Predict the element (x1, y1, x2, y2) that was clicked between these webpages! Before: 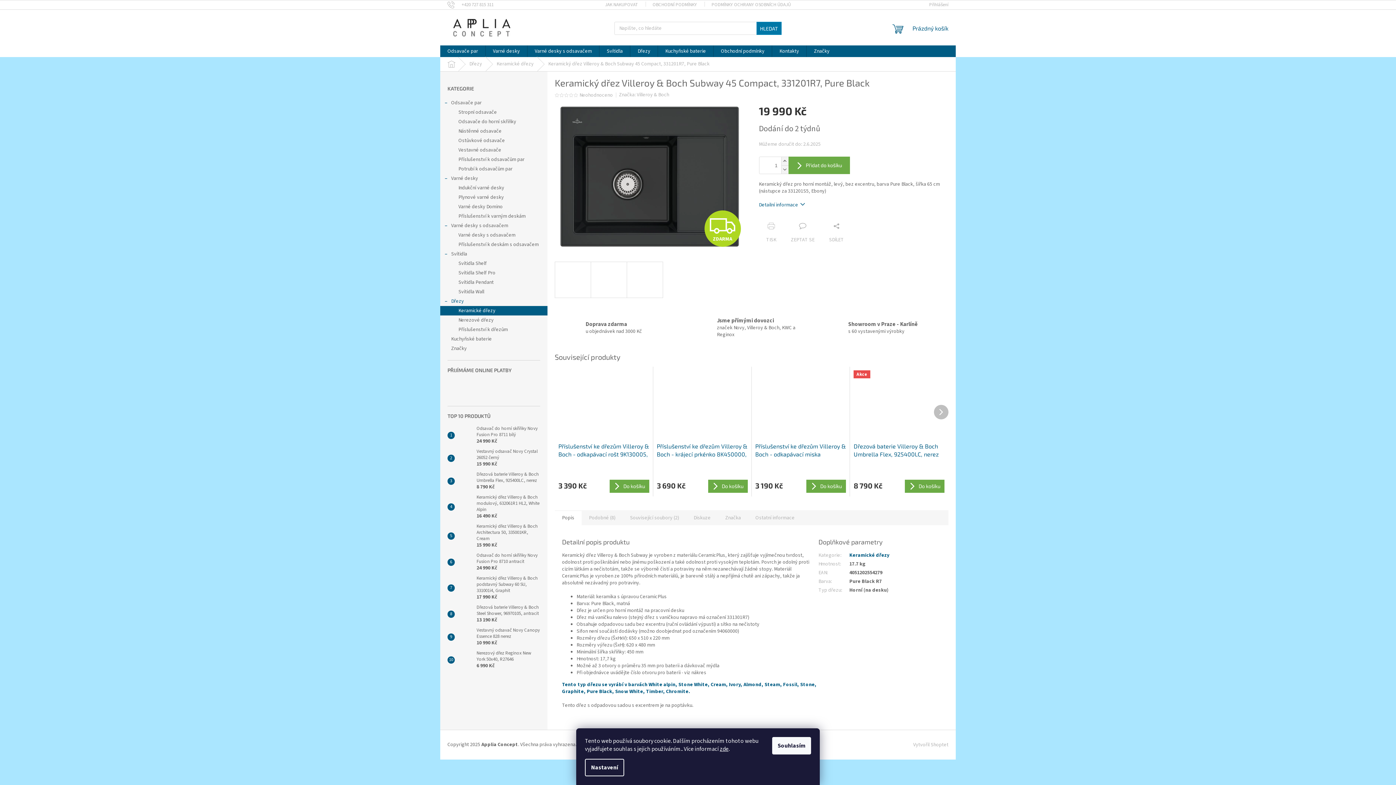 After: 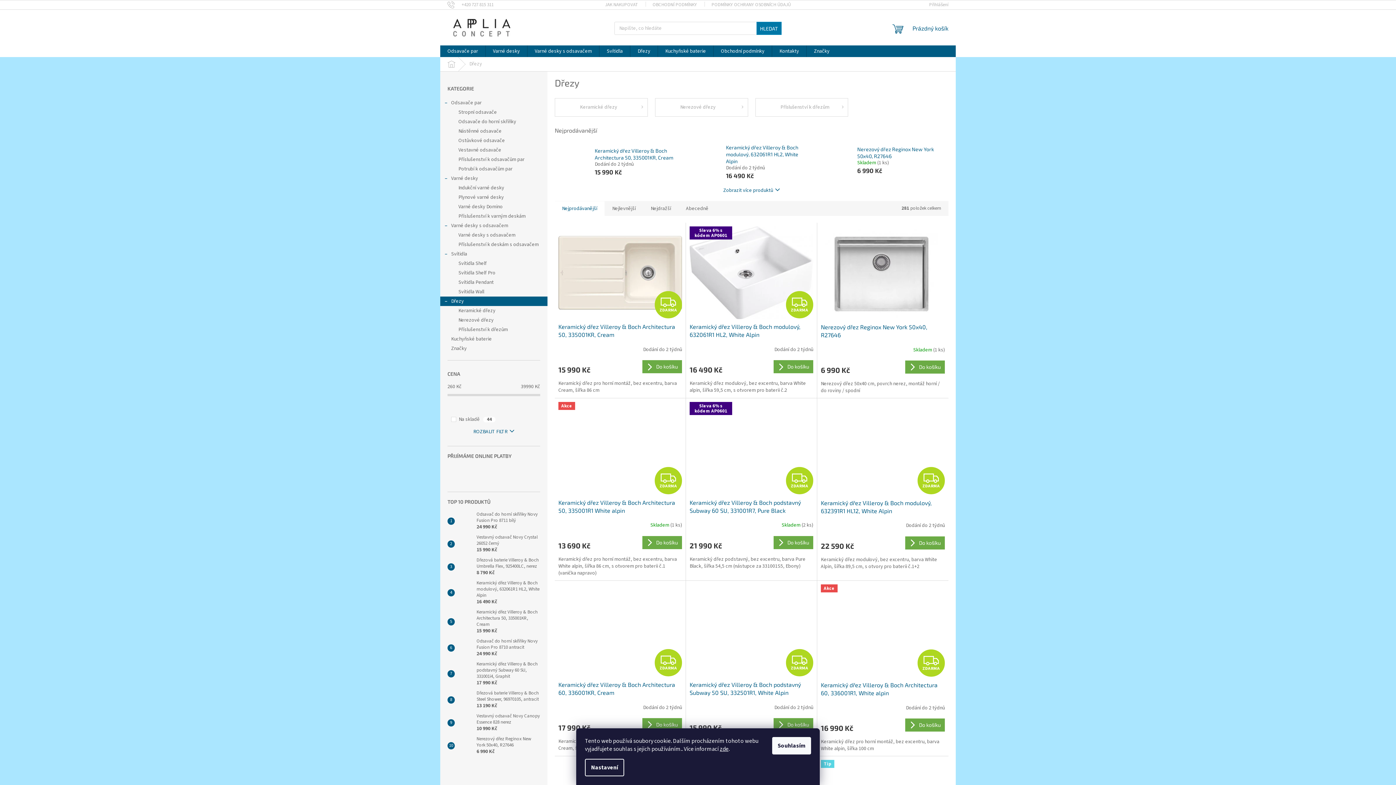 Action: bbox: (630, 45, 657, 57) label: Dřezy